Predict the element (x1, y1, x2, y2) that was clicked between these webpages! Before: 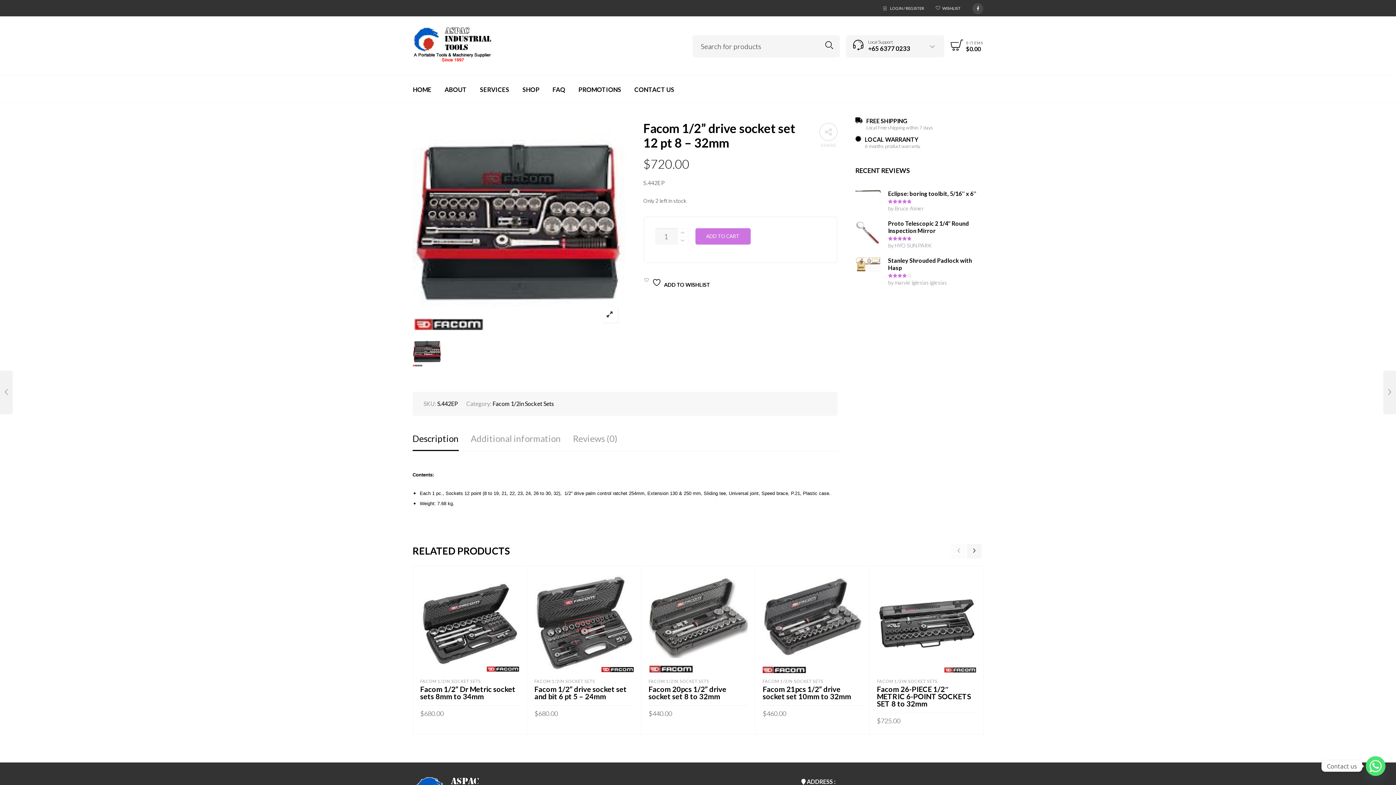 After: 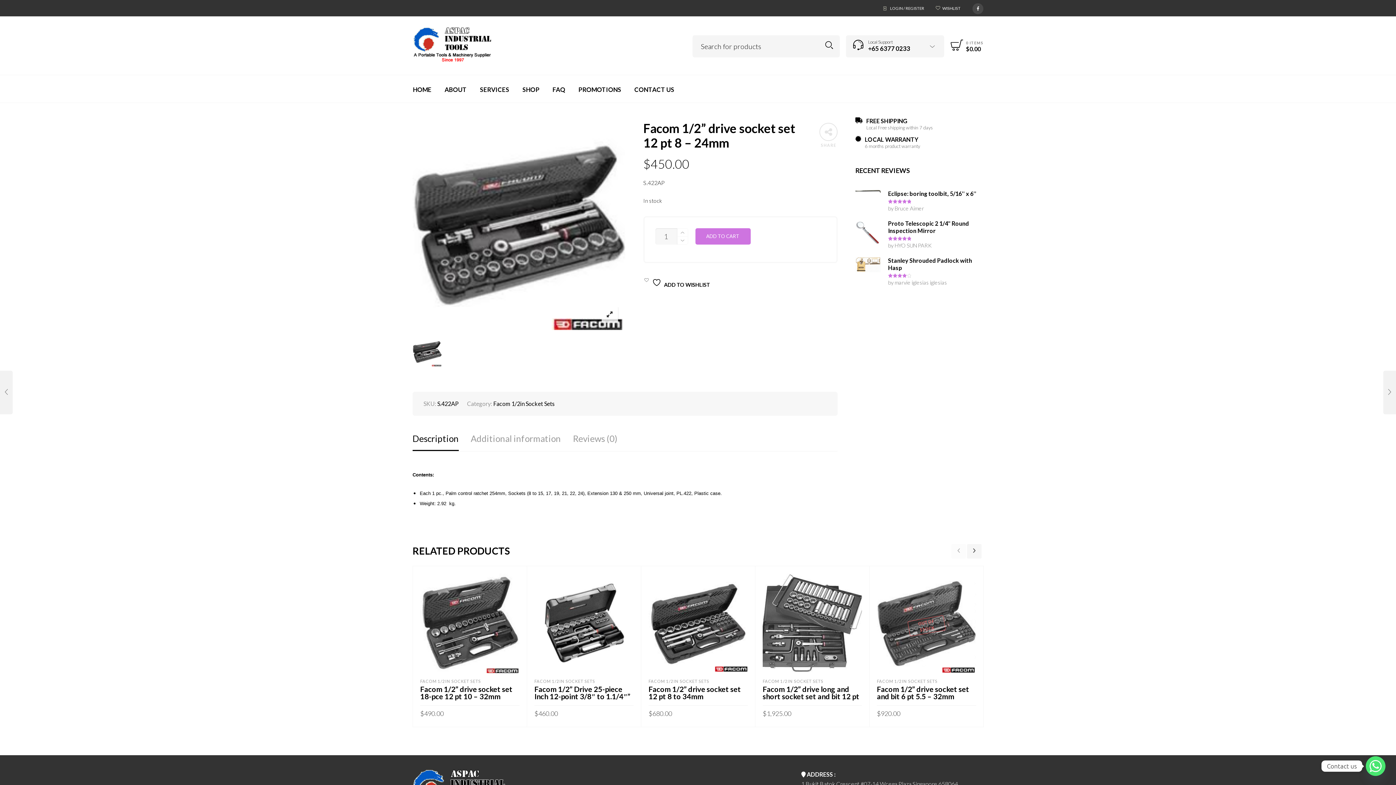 Action: label: FACOM 1/2IN SOCKET SETS
Facom 1/2” drive socket... bbox: (0, 370, 12, 414)